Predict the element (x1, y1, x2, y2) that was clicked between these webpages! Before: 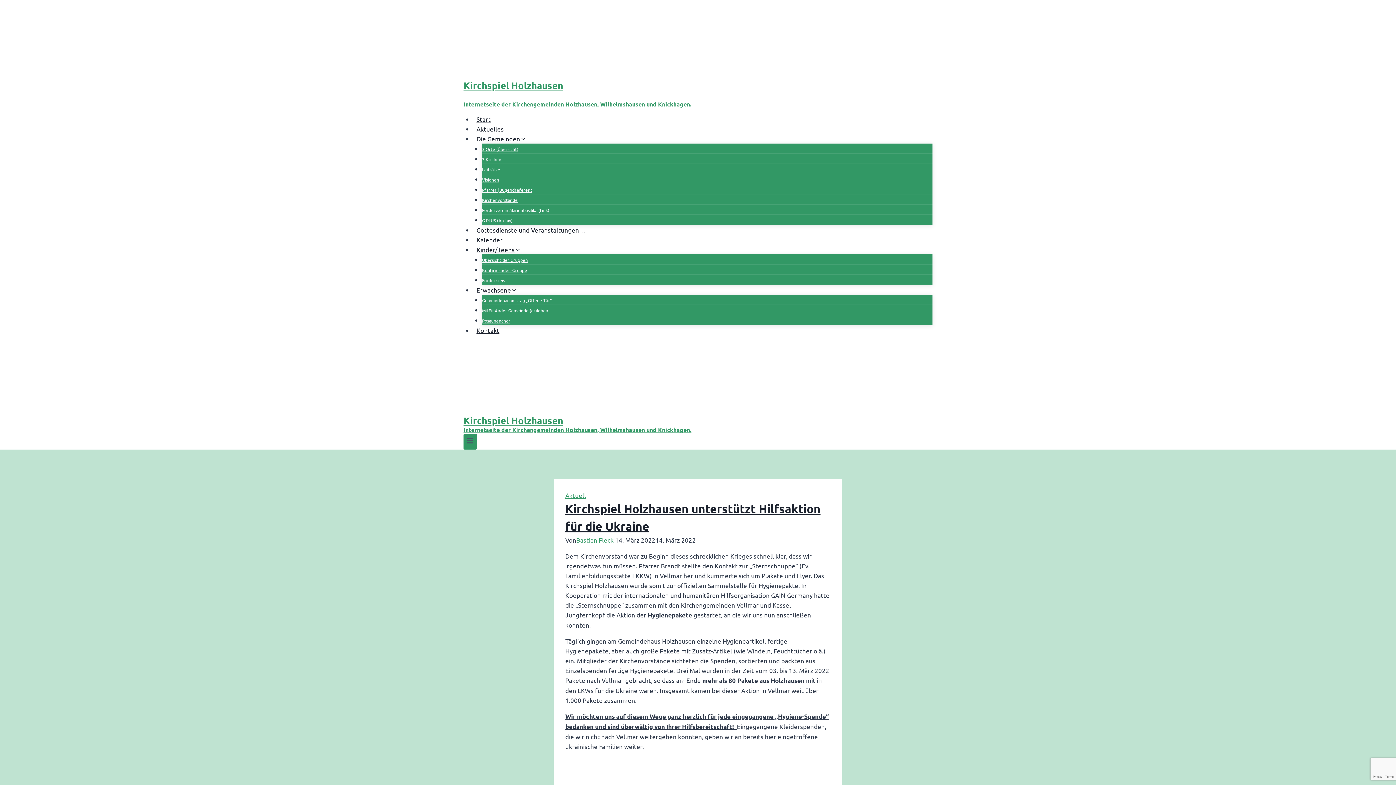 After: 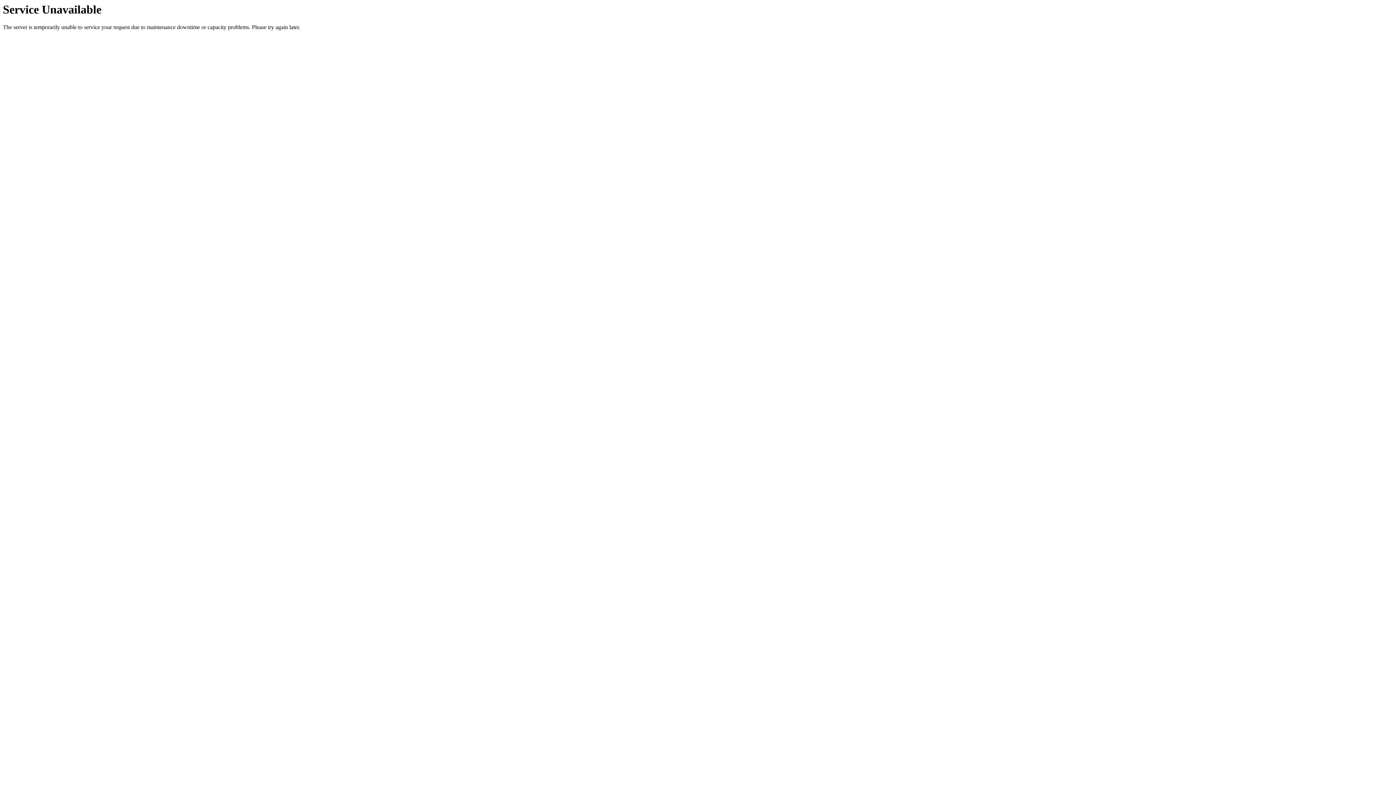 Action: bbox: (482, 173, 499, 186) label: Visionen